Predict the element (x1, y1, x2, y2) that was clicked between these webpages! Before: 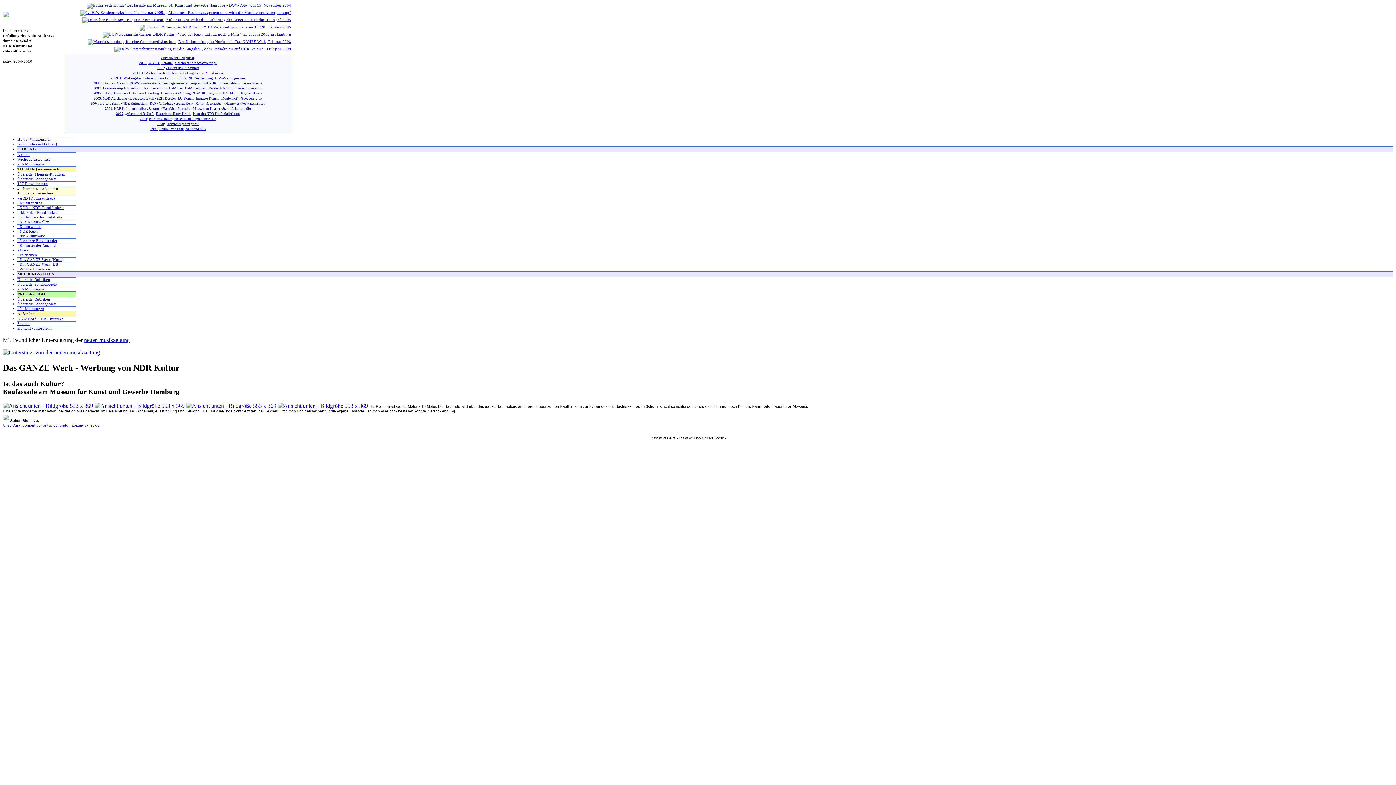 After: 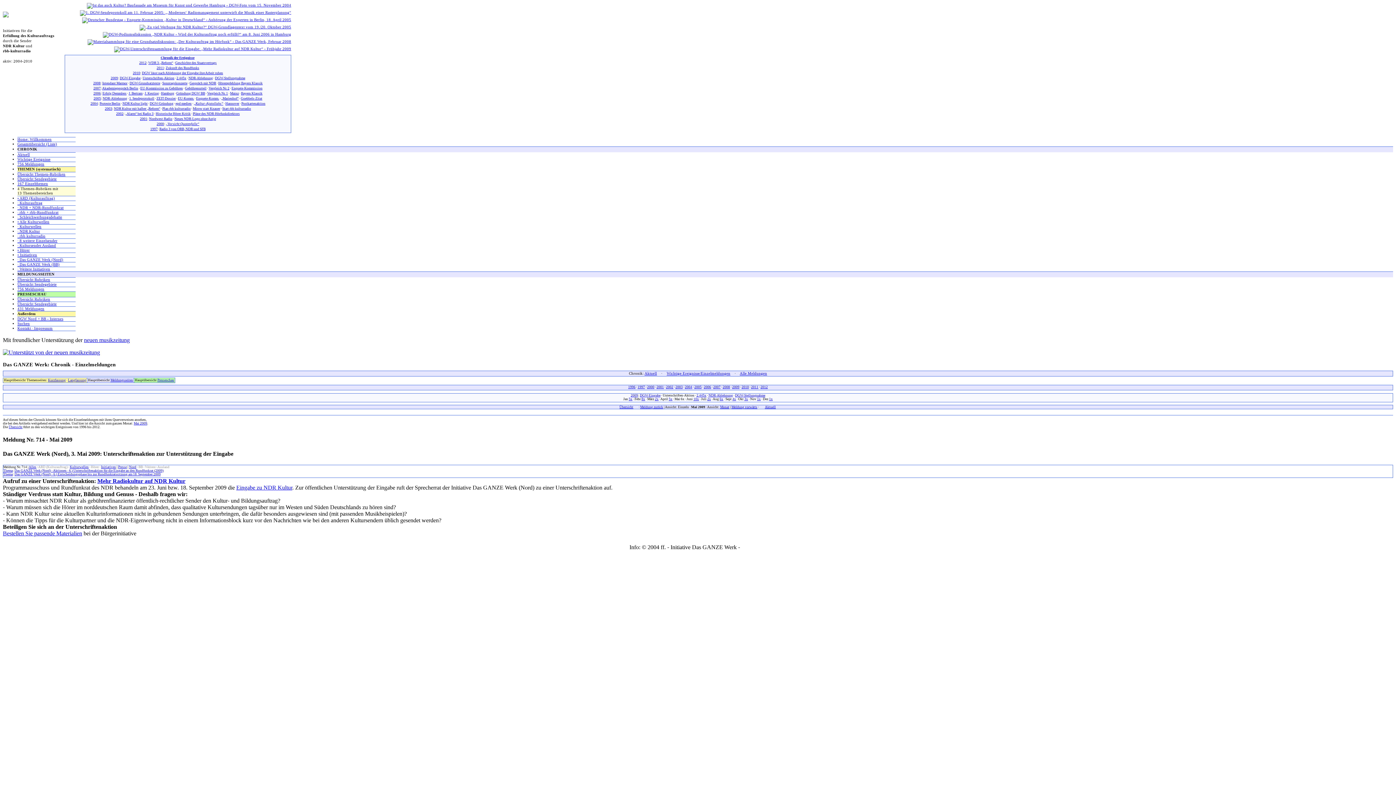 Action: bbox: (142, 76, 174, 80) label: Unterschriften-Aktion